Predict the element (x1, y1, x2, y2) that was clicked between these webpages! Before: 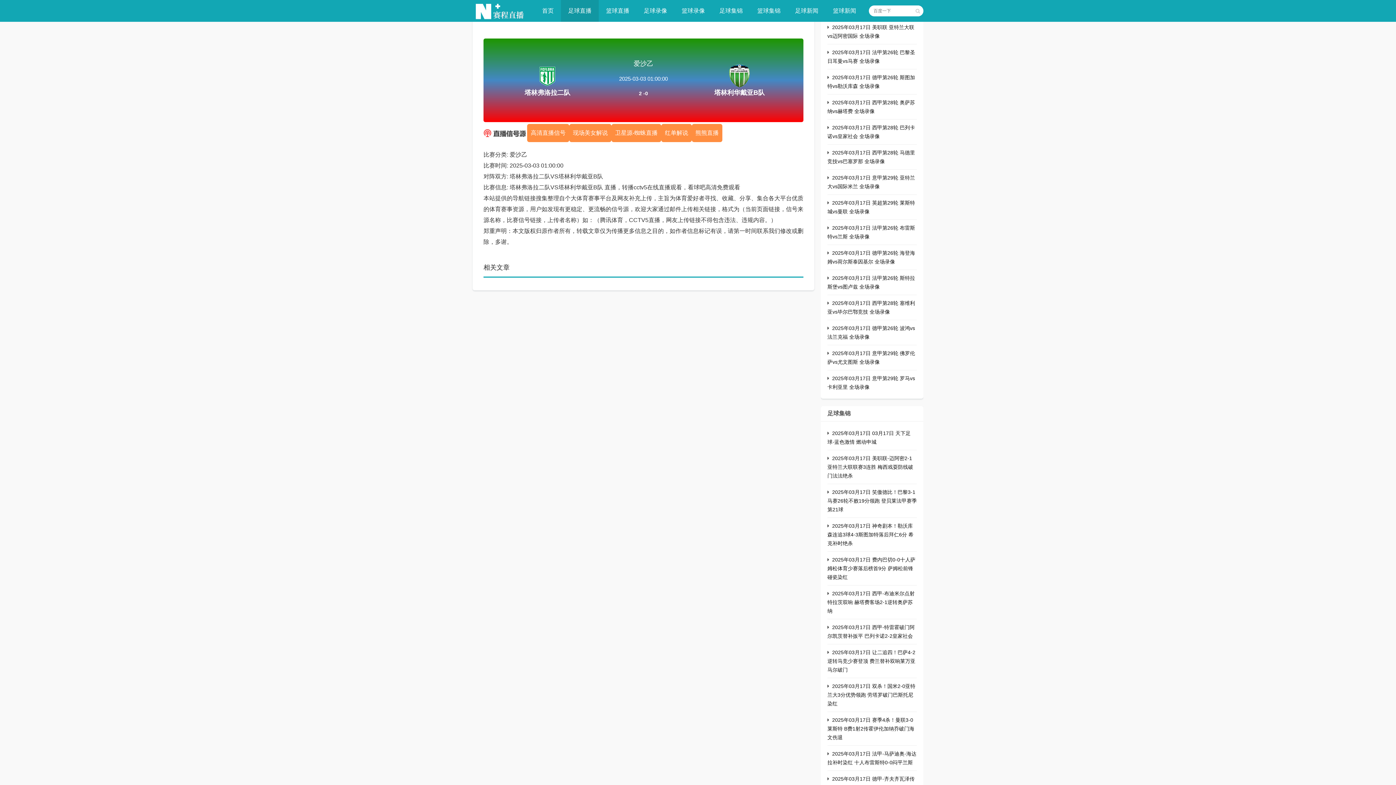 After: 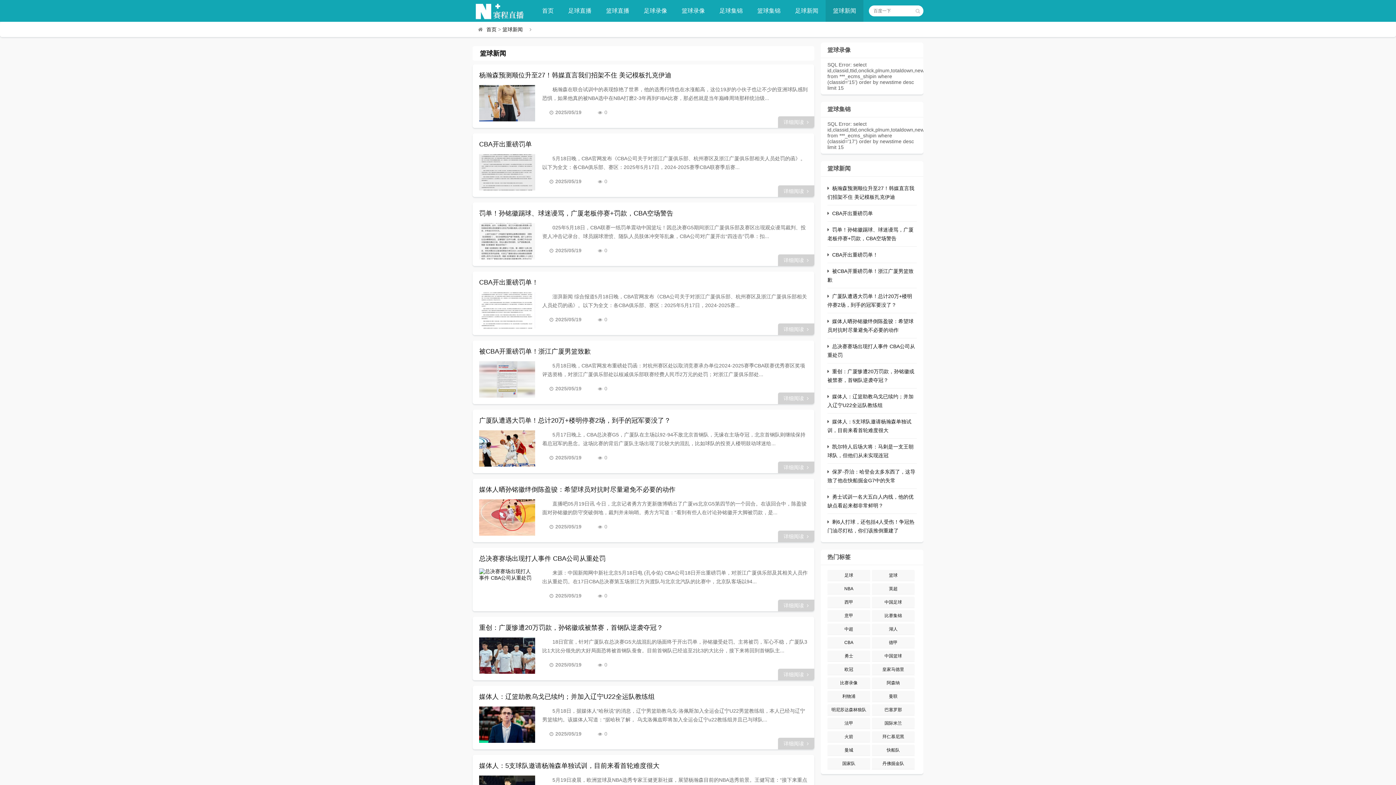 Action: bbox: (825, 0, 863, 21) label: 篮球新闻